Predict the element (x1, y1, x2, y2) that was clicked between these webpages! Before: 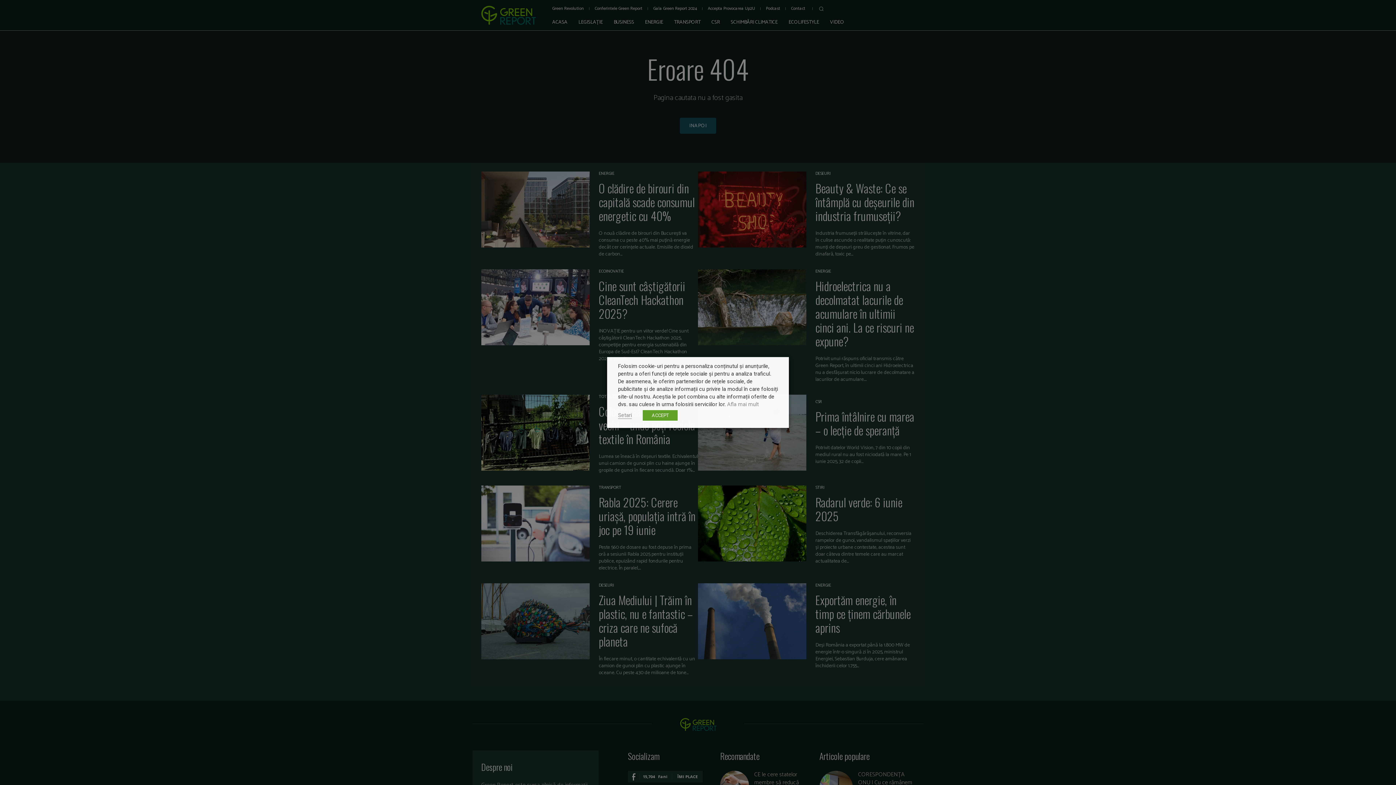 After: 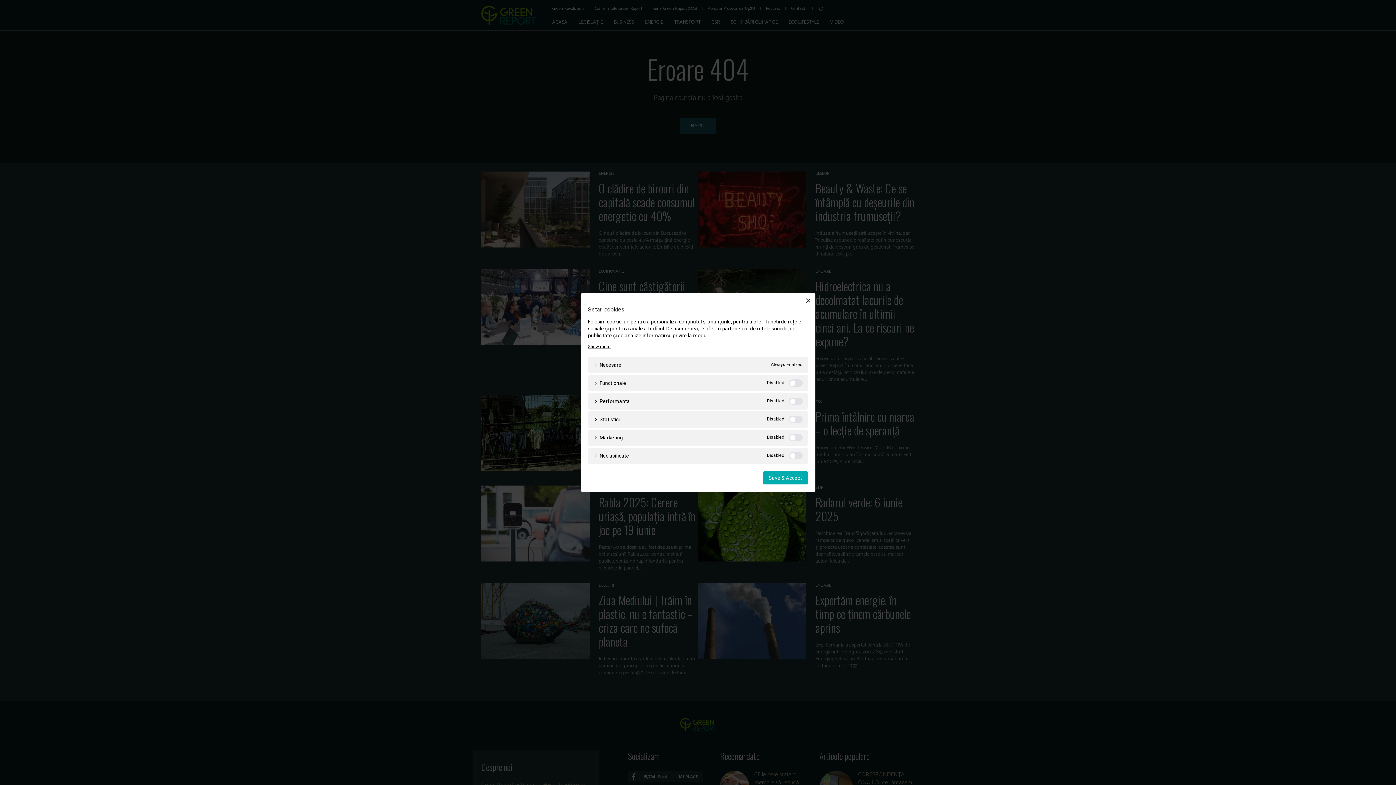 Action: label: Setari bbox: (618, 412, 632, 419)